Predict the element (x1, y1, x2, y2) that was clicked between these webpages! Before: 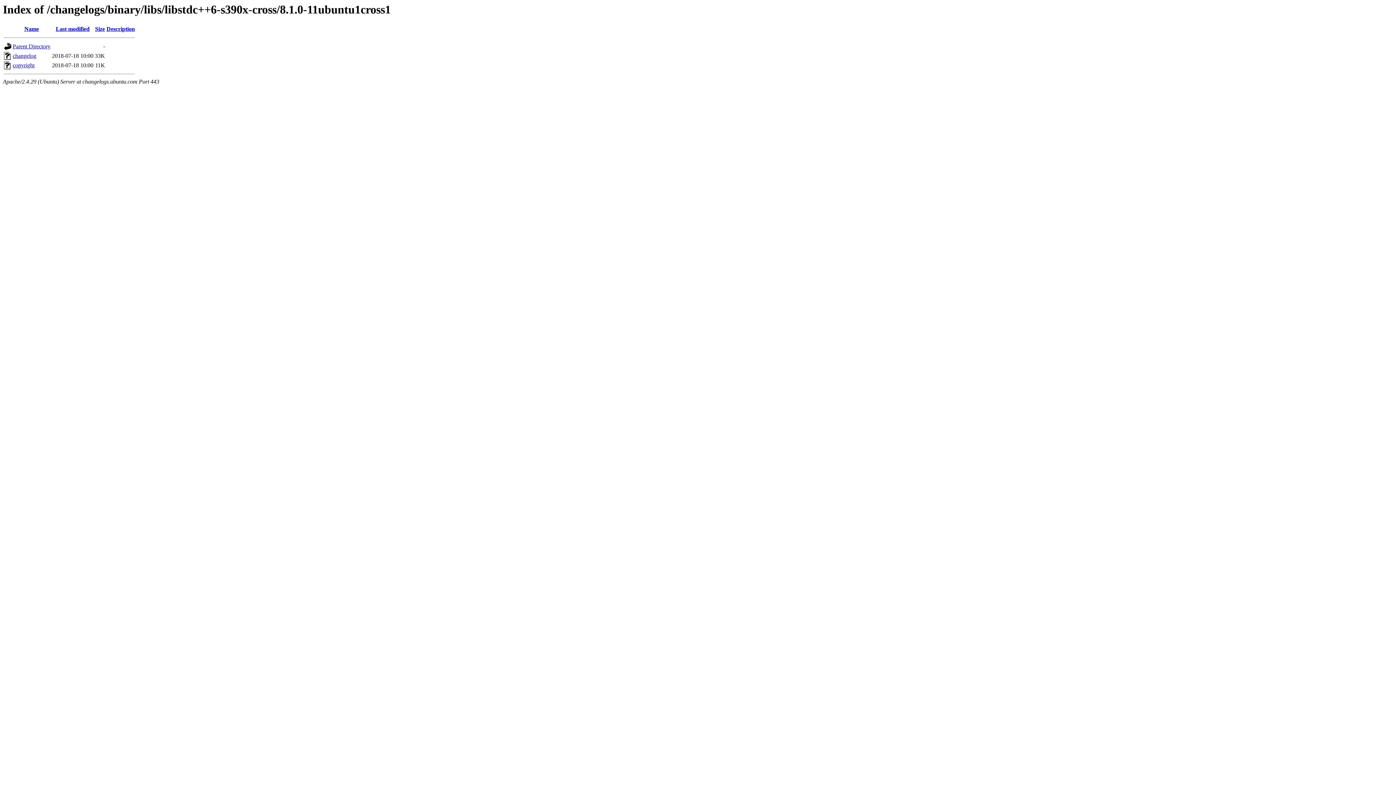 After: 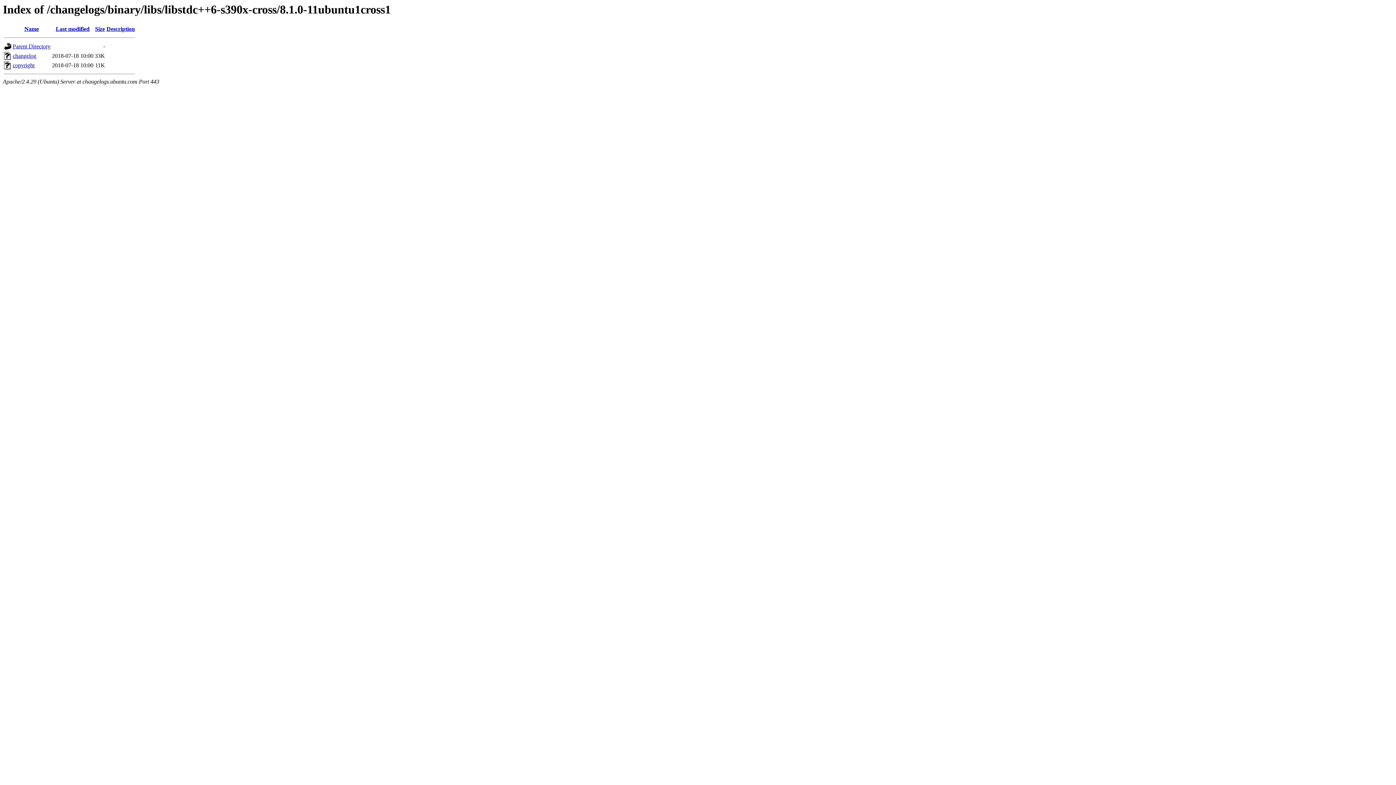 Action: bbox: (24, 25, 38, 32) label: Name